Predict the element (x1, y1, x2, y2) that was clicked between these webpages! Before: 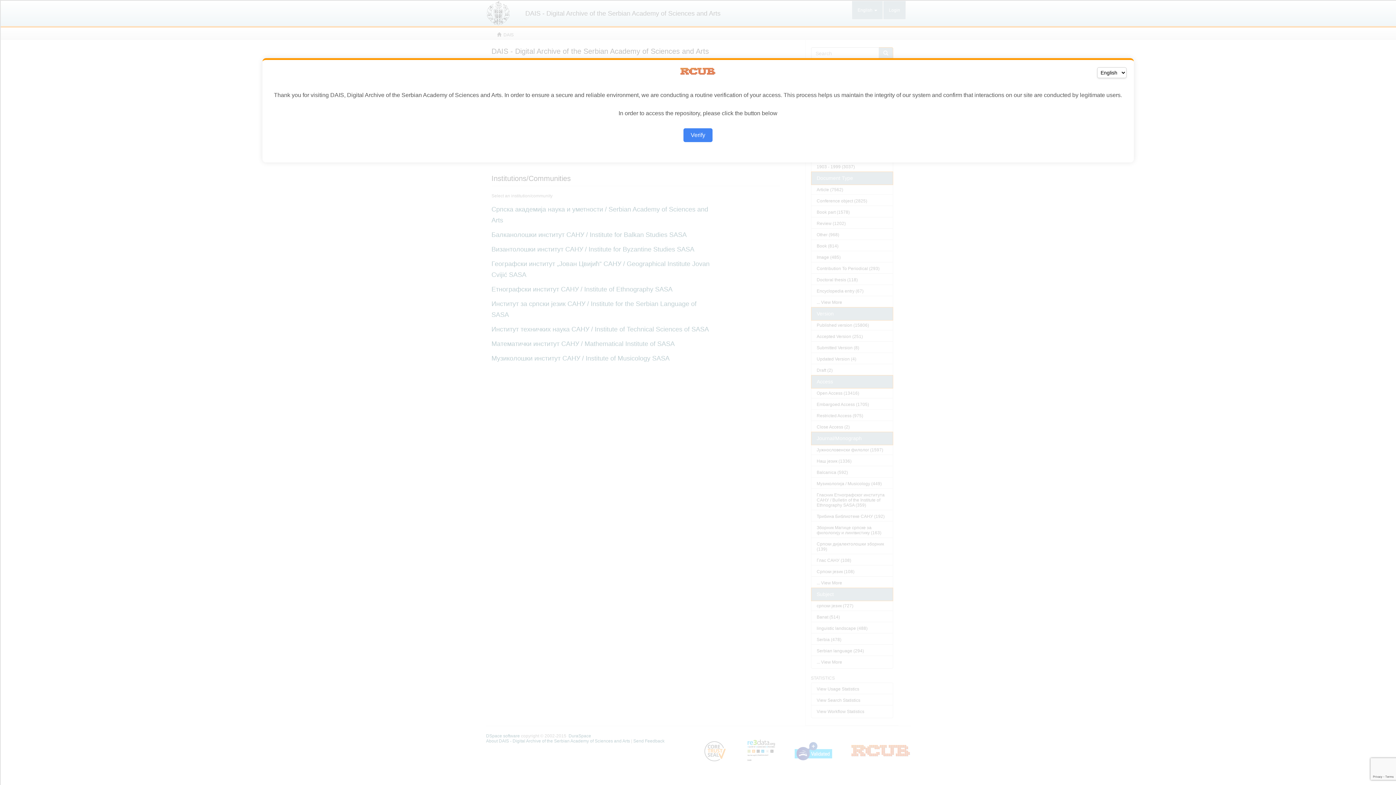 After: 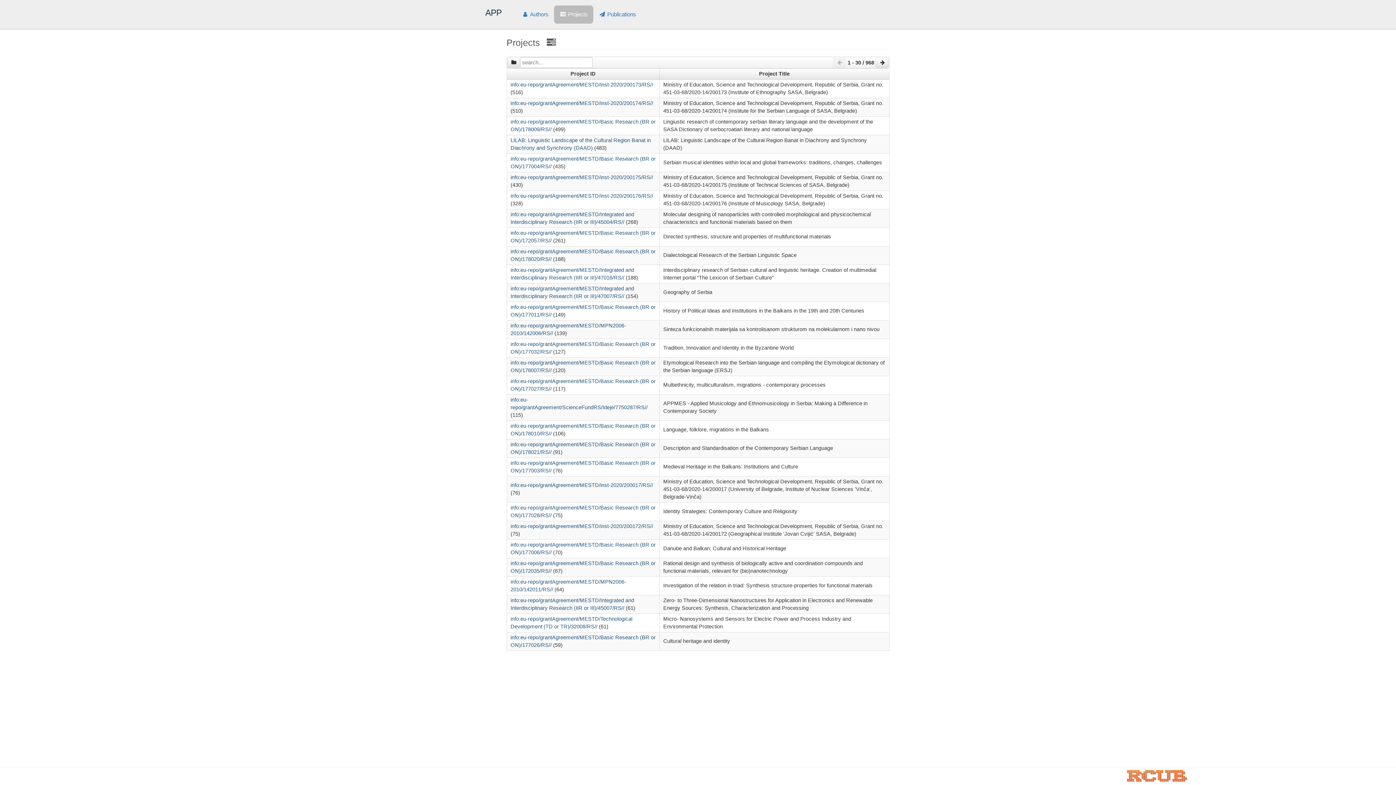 Action: label: Verify bbox: (683, 128, 712, 142)